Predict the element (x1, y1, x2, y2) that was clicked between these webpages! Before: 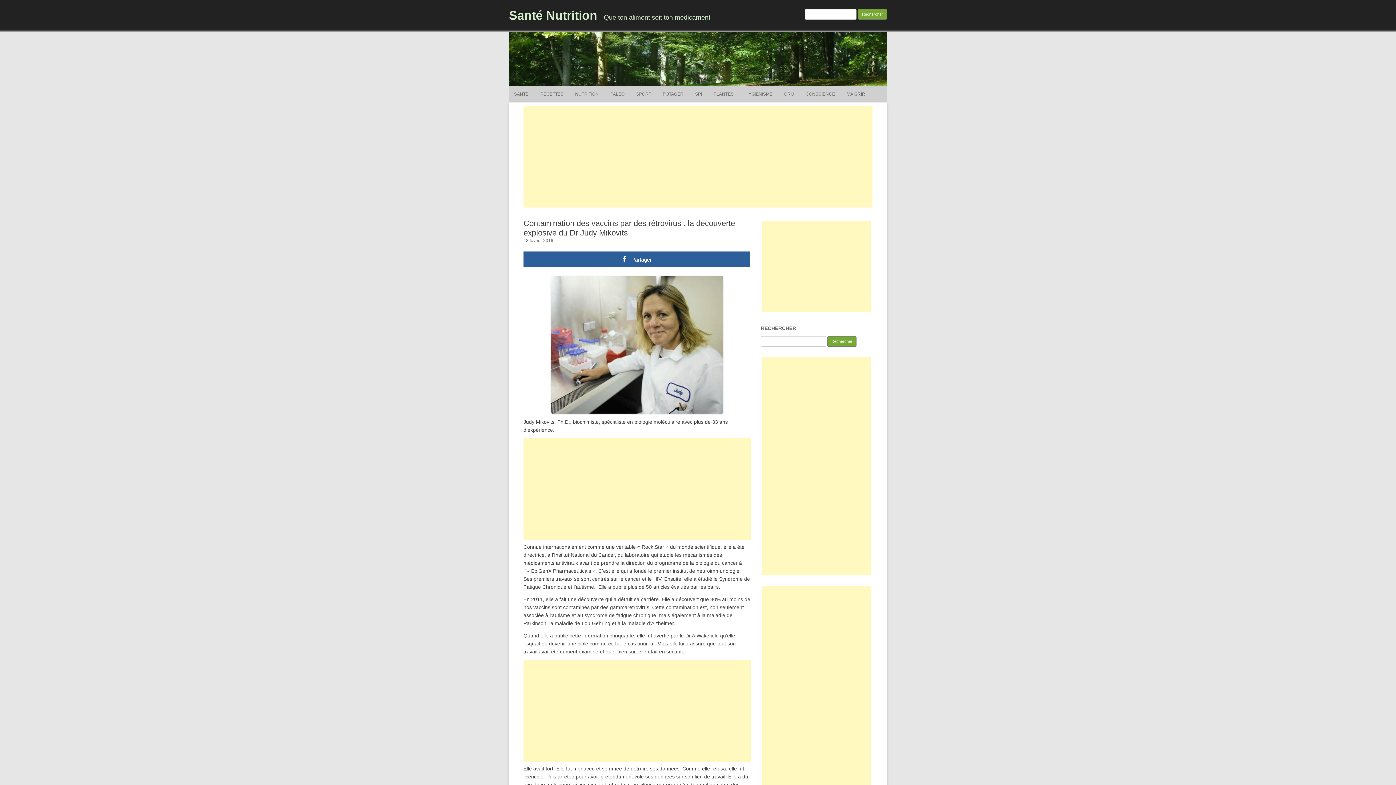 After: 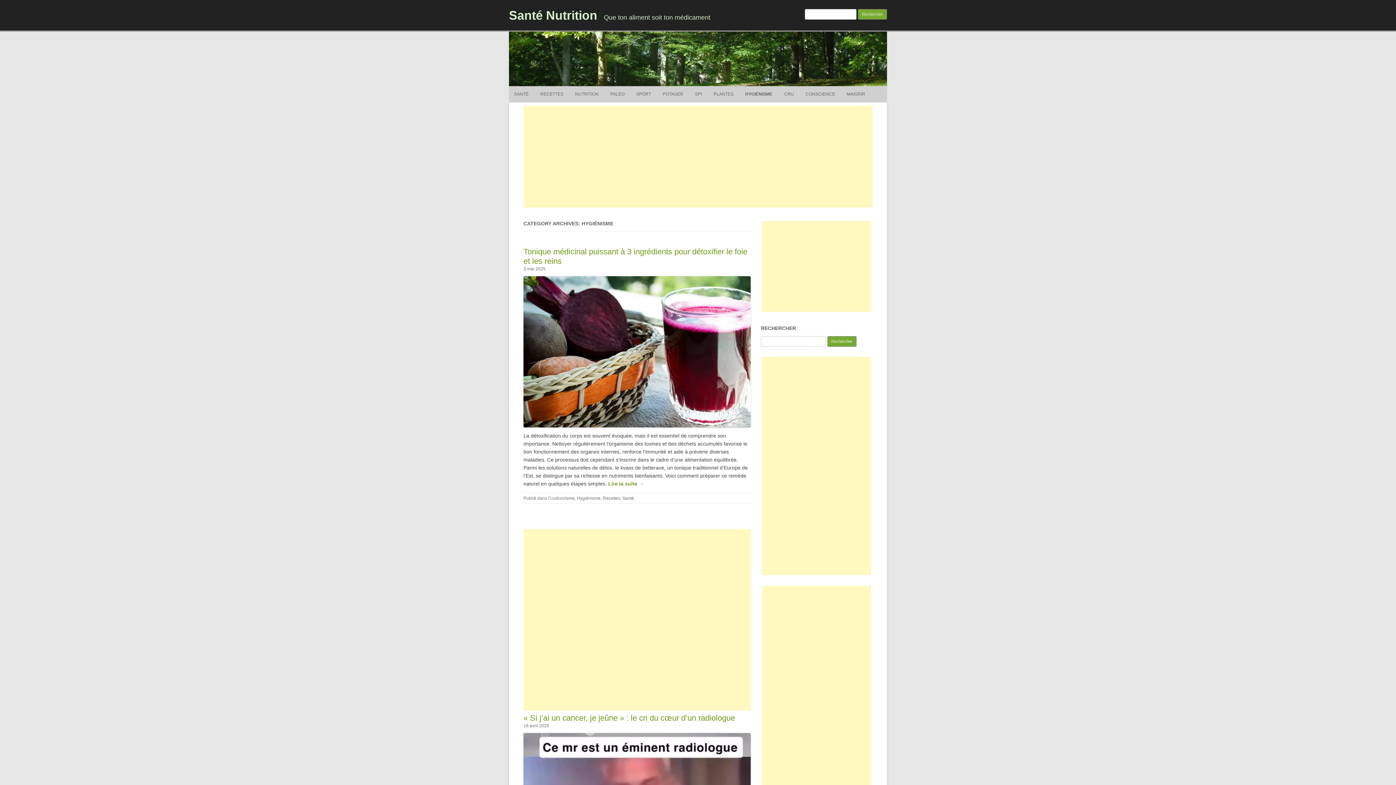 Action: bbox: (745, 86, 772, 102) label: HYGIÉNISME